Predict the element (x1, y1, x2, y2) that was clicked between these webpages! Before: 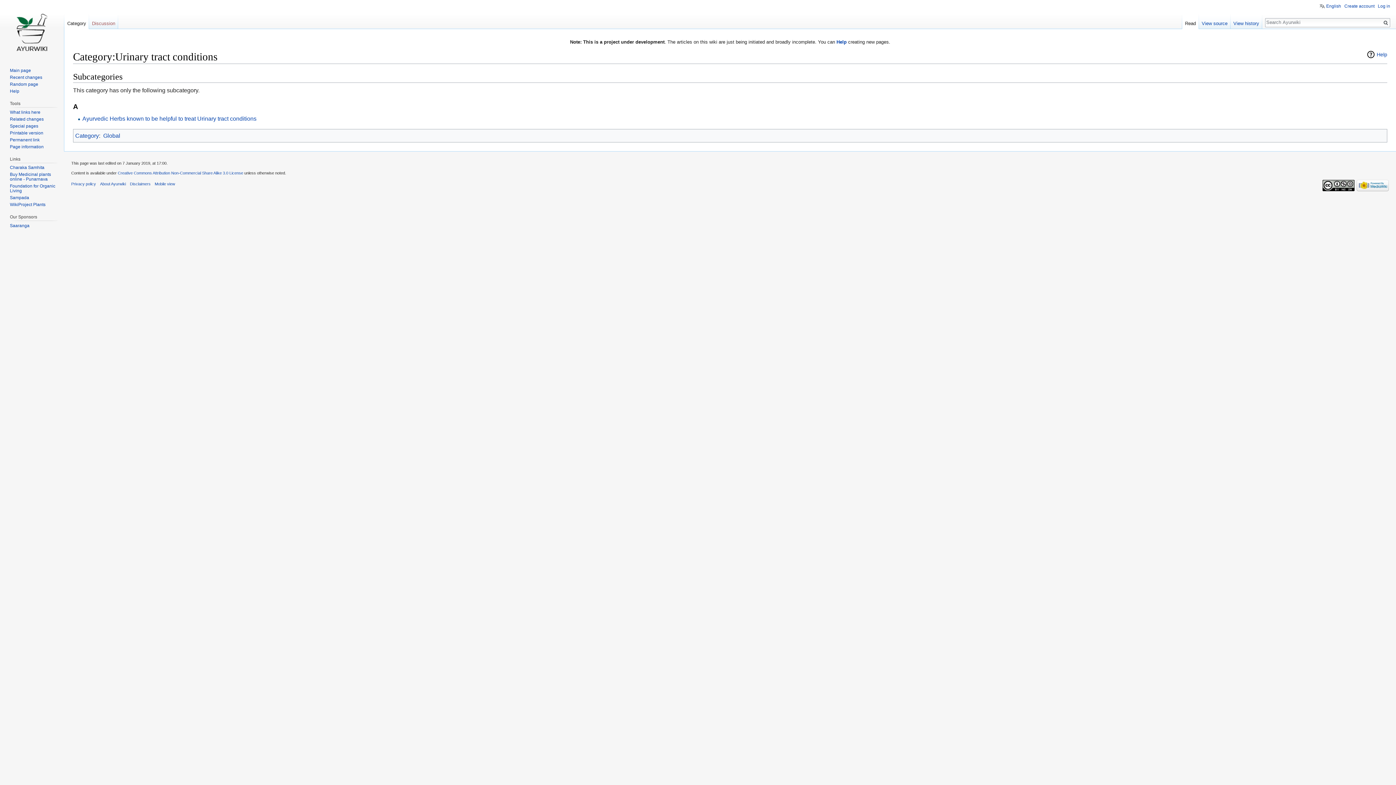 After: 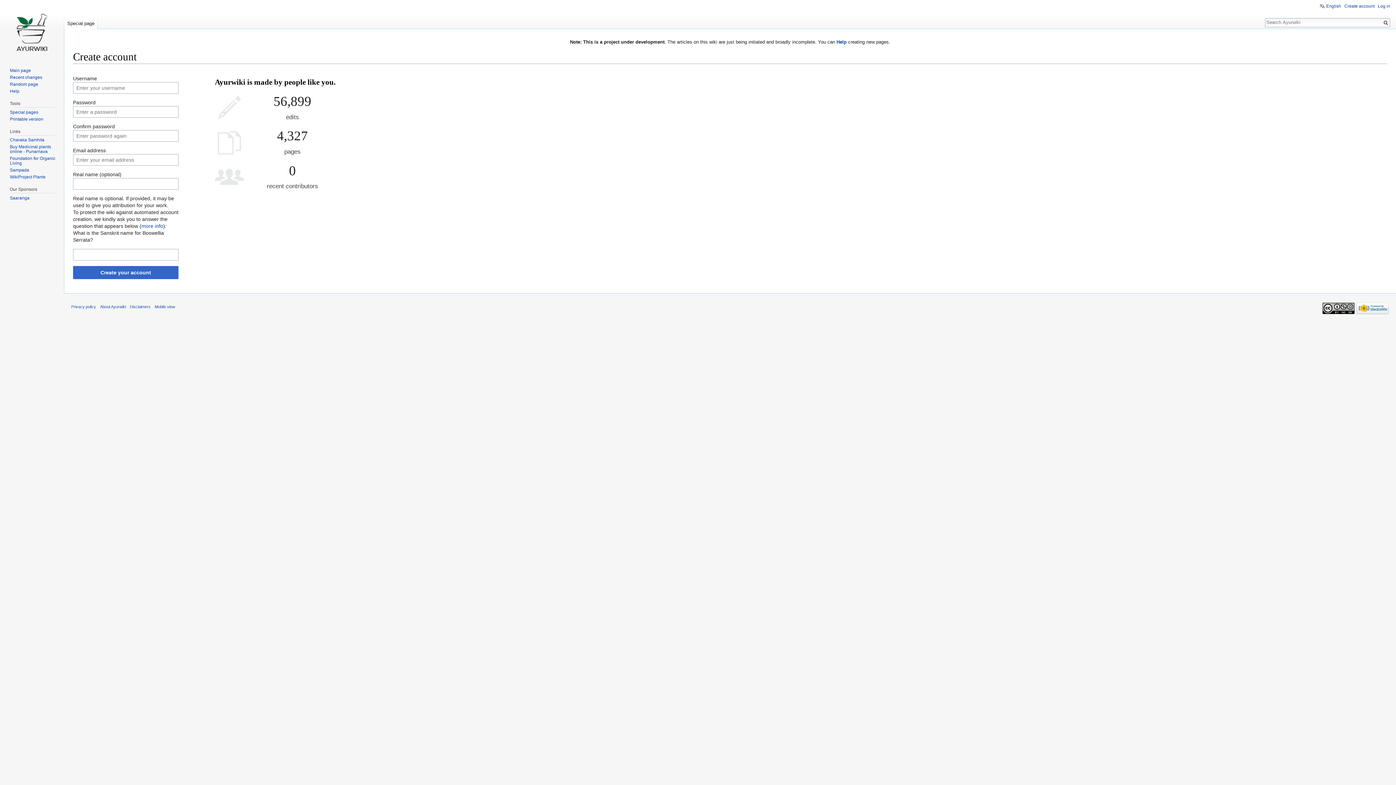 Action: label: Create account bbox: (1344, 3, 1374, 8)